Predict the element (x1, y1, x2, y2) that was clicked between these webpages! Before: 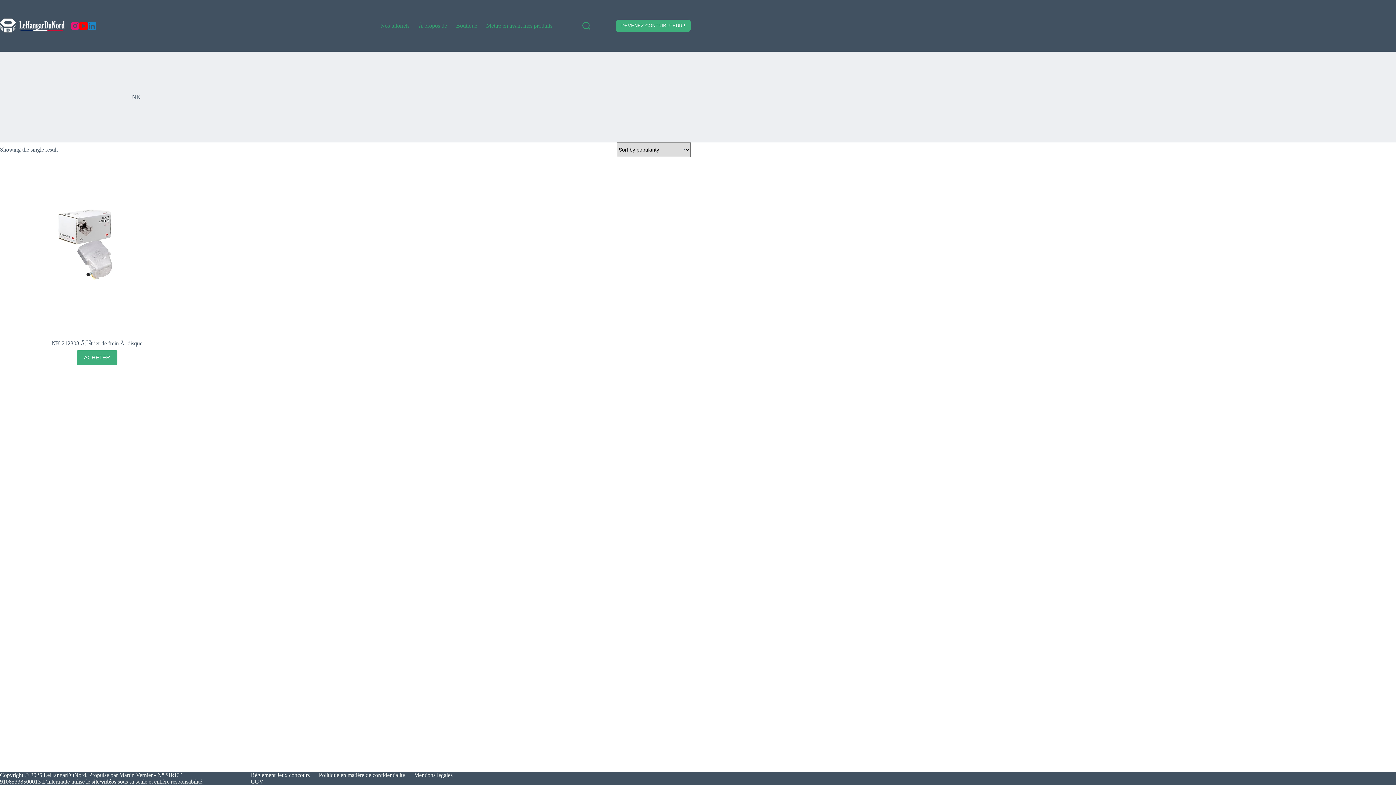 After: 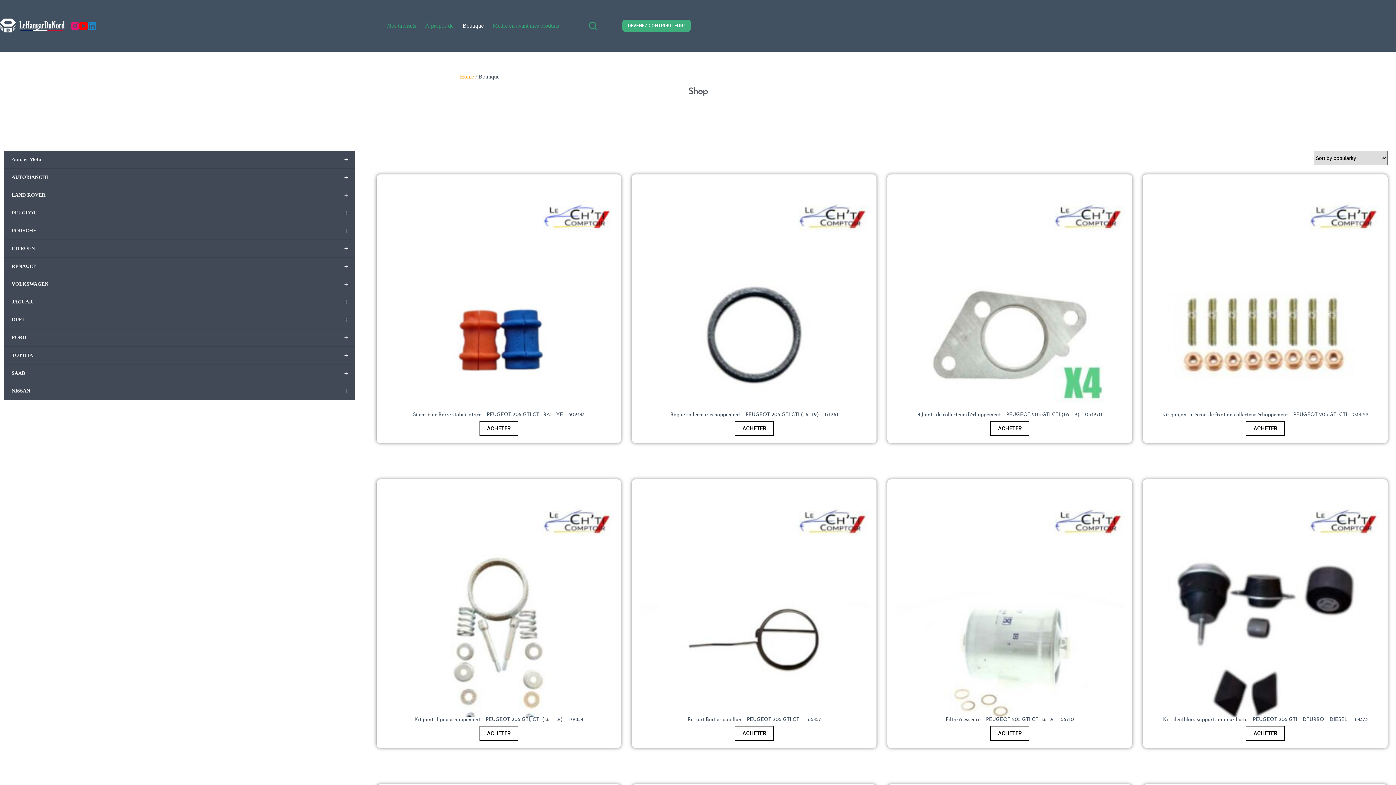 Action: label: Boutique bbox: (451, 22, 481, 29)